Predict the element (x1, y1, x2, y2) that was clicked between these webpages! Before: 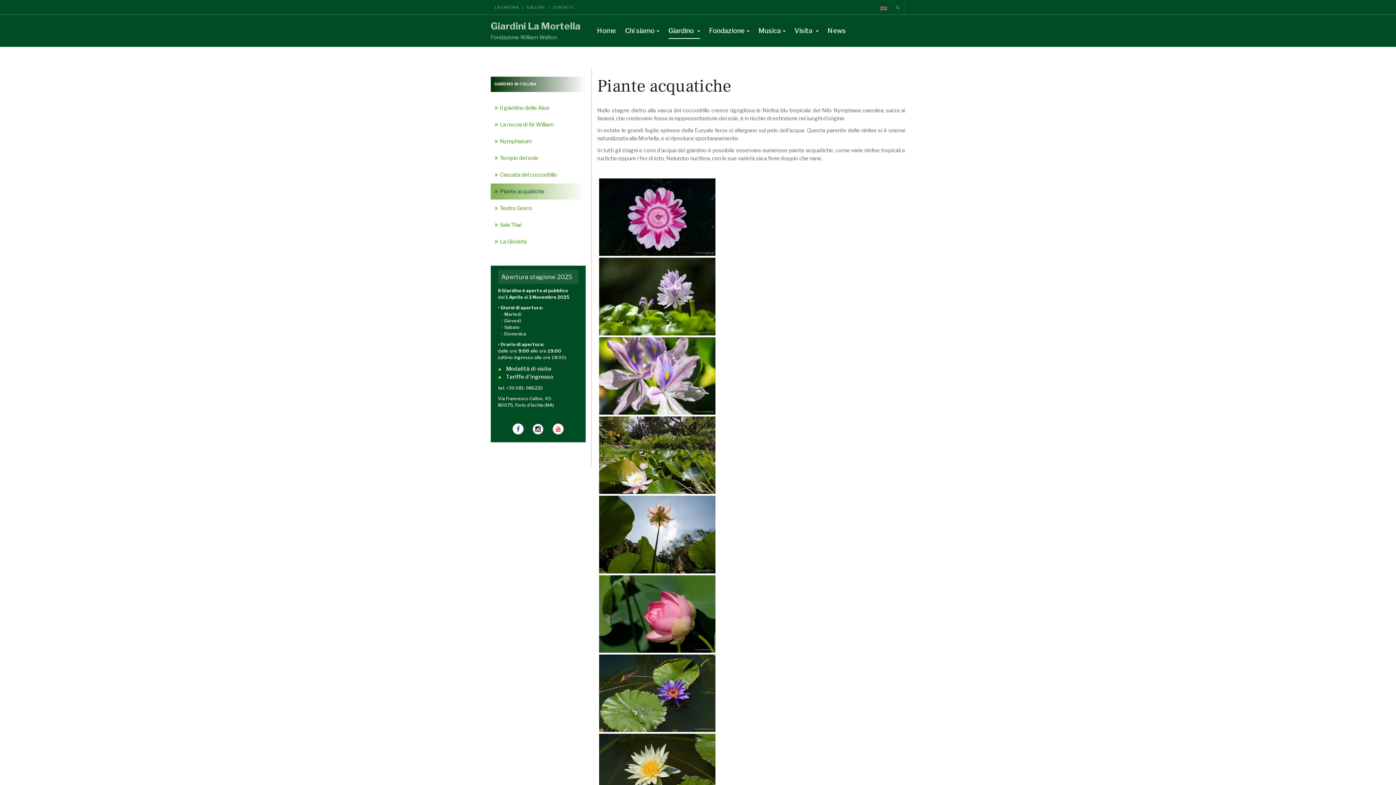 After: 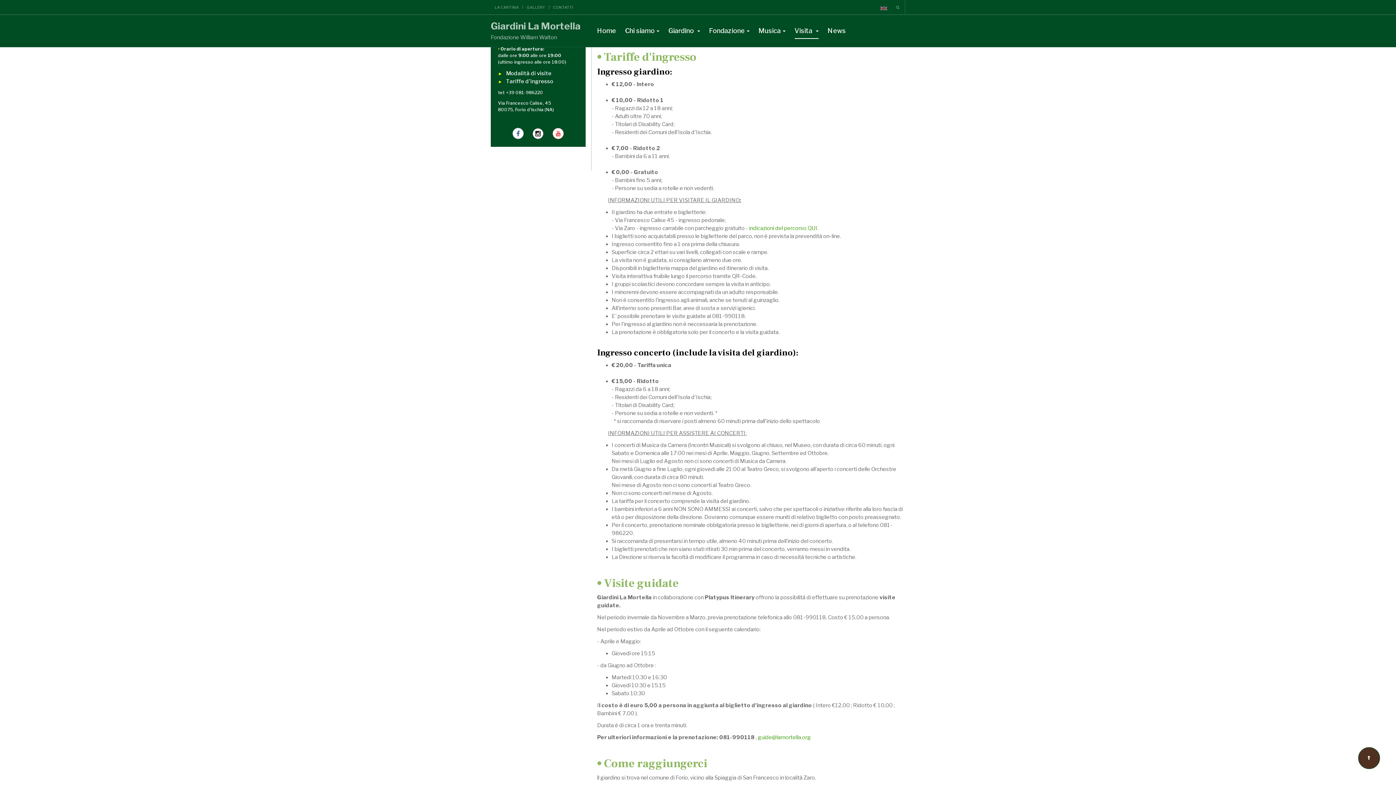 Action: bbox: (502, 372, 557, 382) label: Tariffe d'ingresso